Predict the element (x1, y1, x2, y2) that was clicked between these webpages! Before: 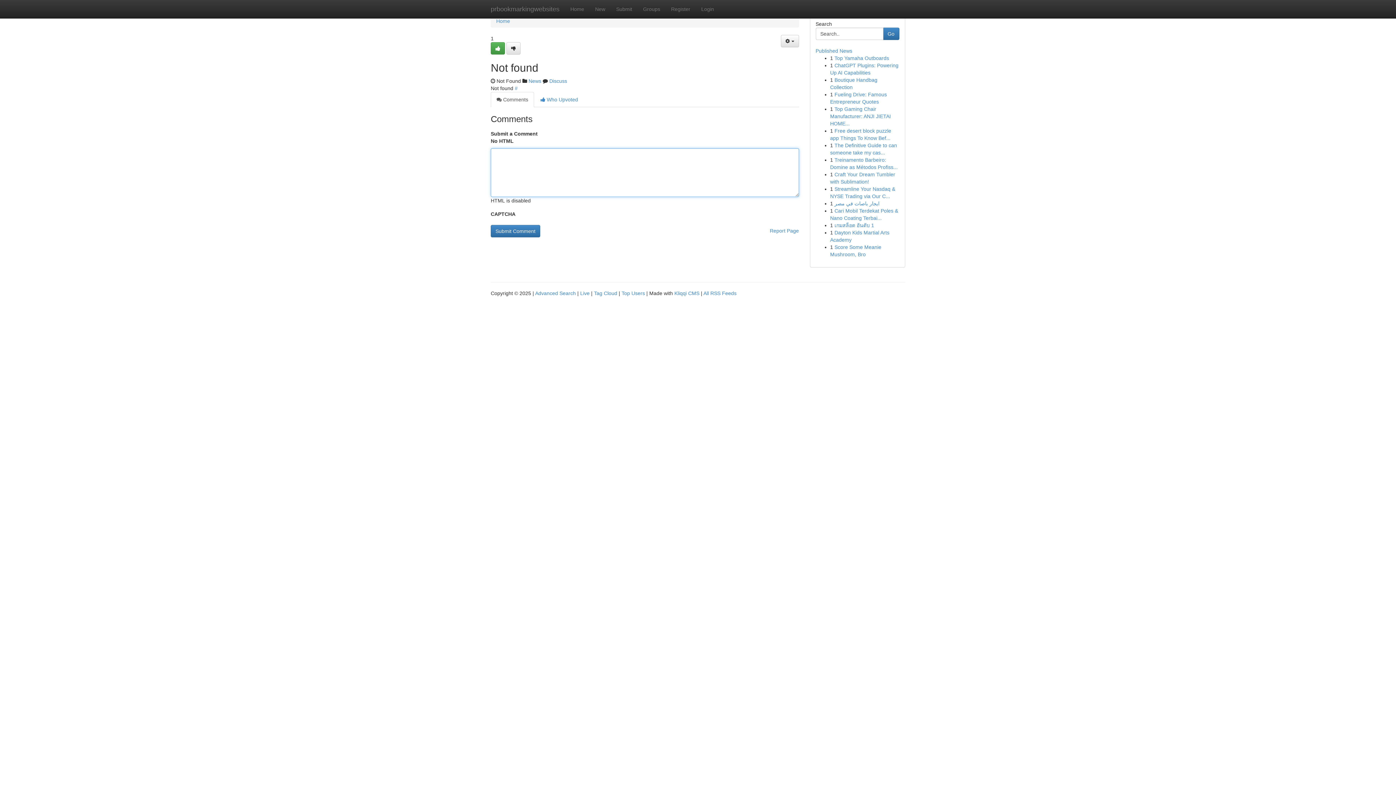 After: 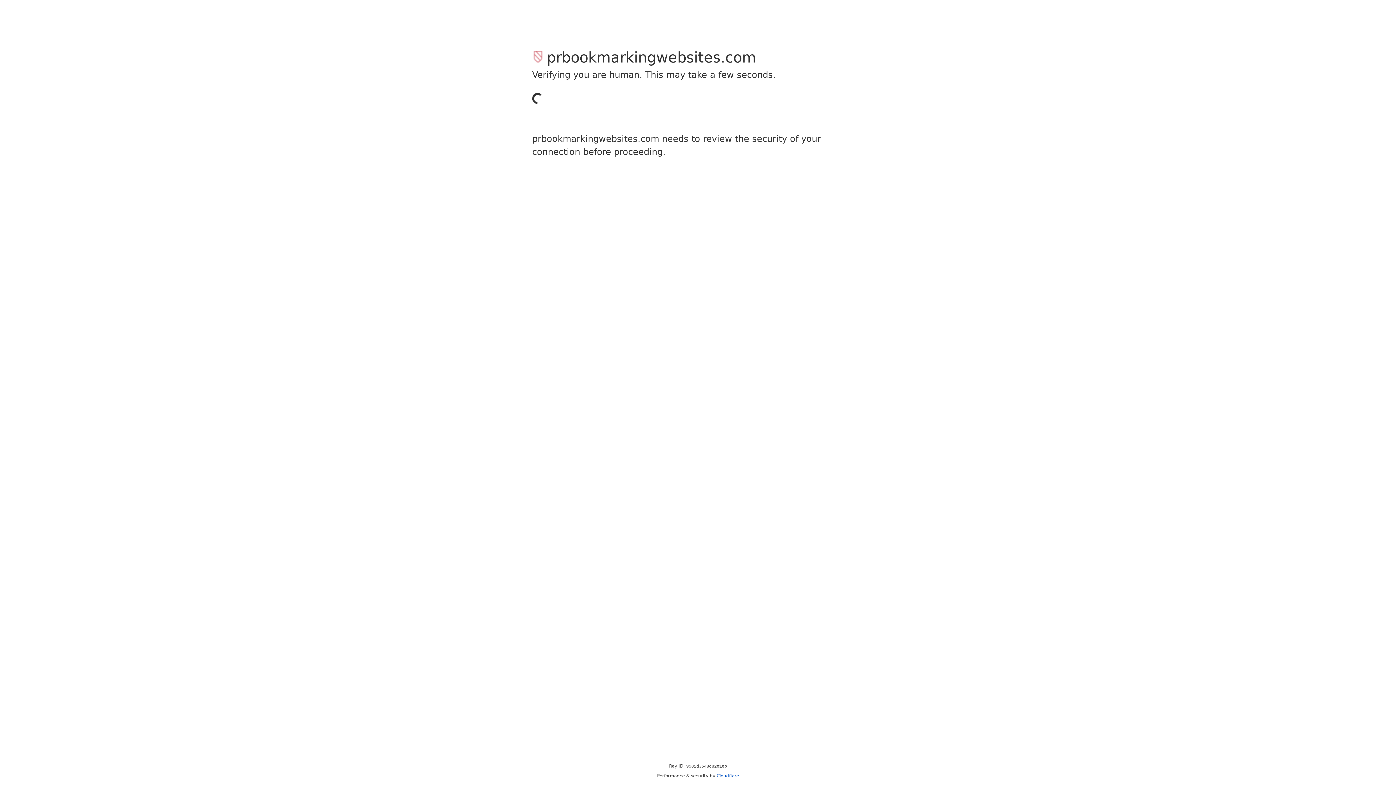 Action: bbox: (490, 42, 505, 54)